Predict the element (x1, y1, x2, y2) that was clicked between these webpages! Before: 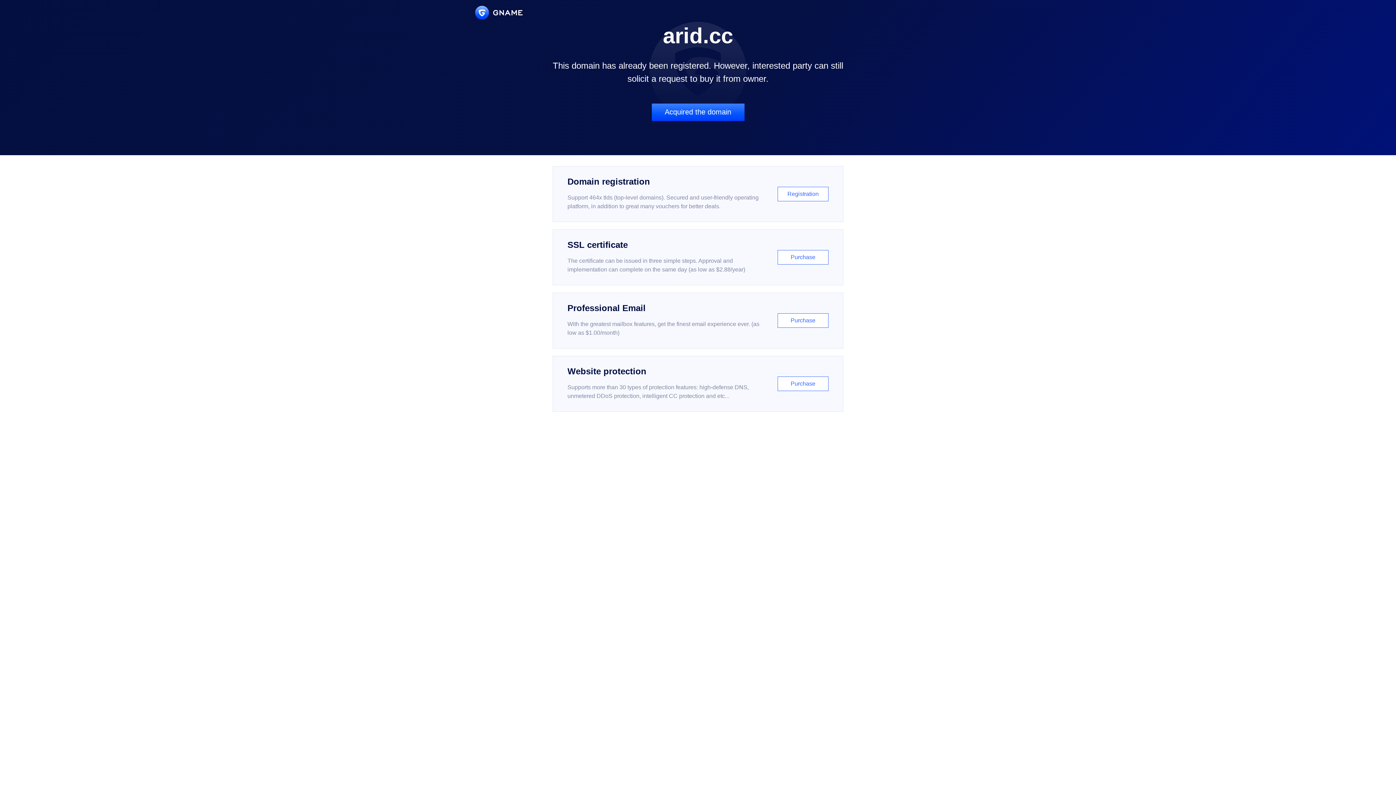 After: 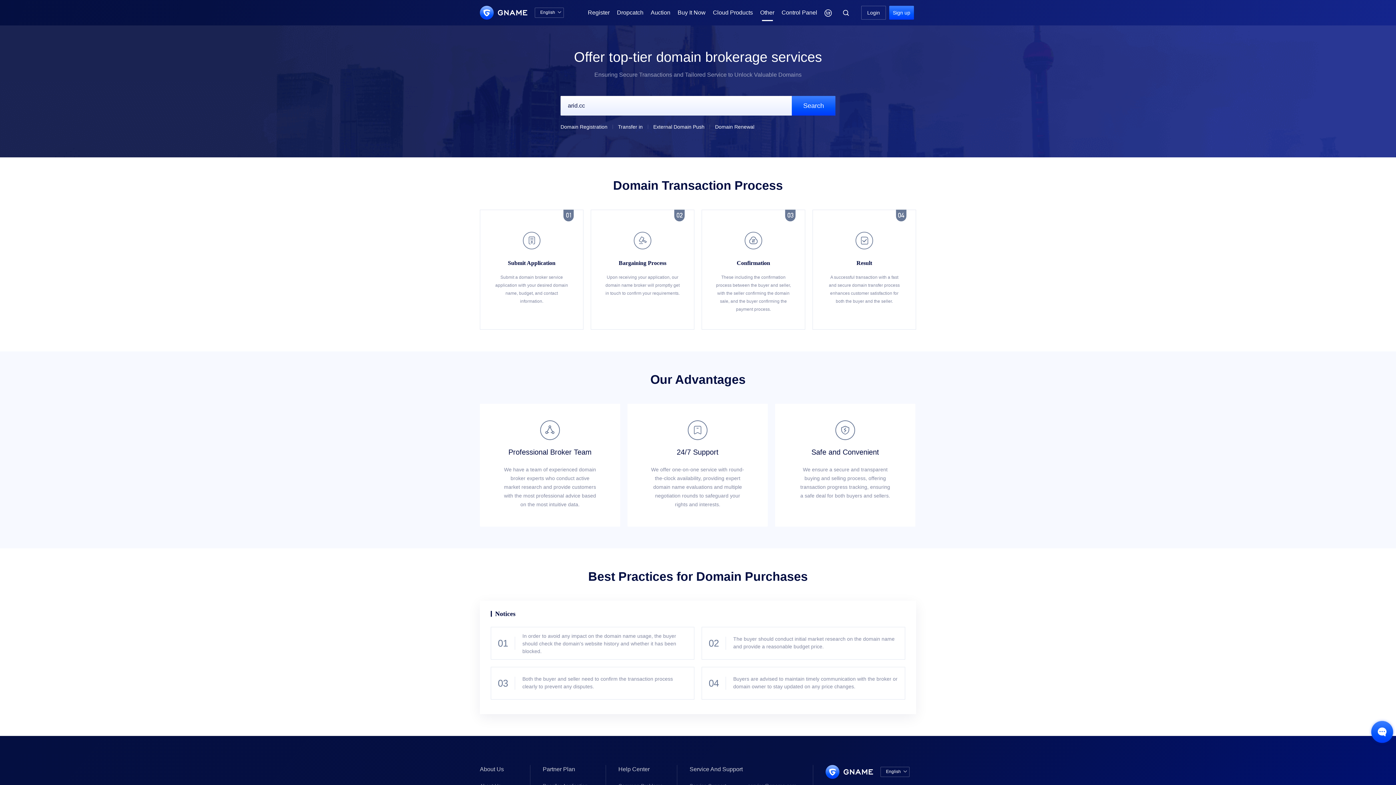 Action: label: Acquired the domain bbox: (651, 103, 744, 121)